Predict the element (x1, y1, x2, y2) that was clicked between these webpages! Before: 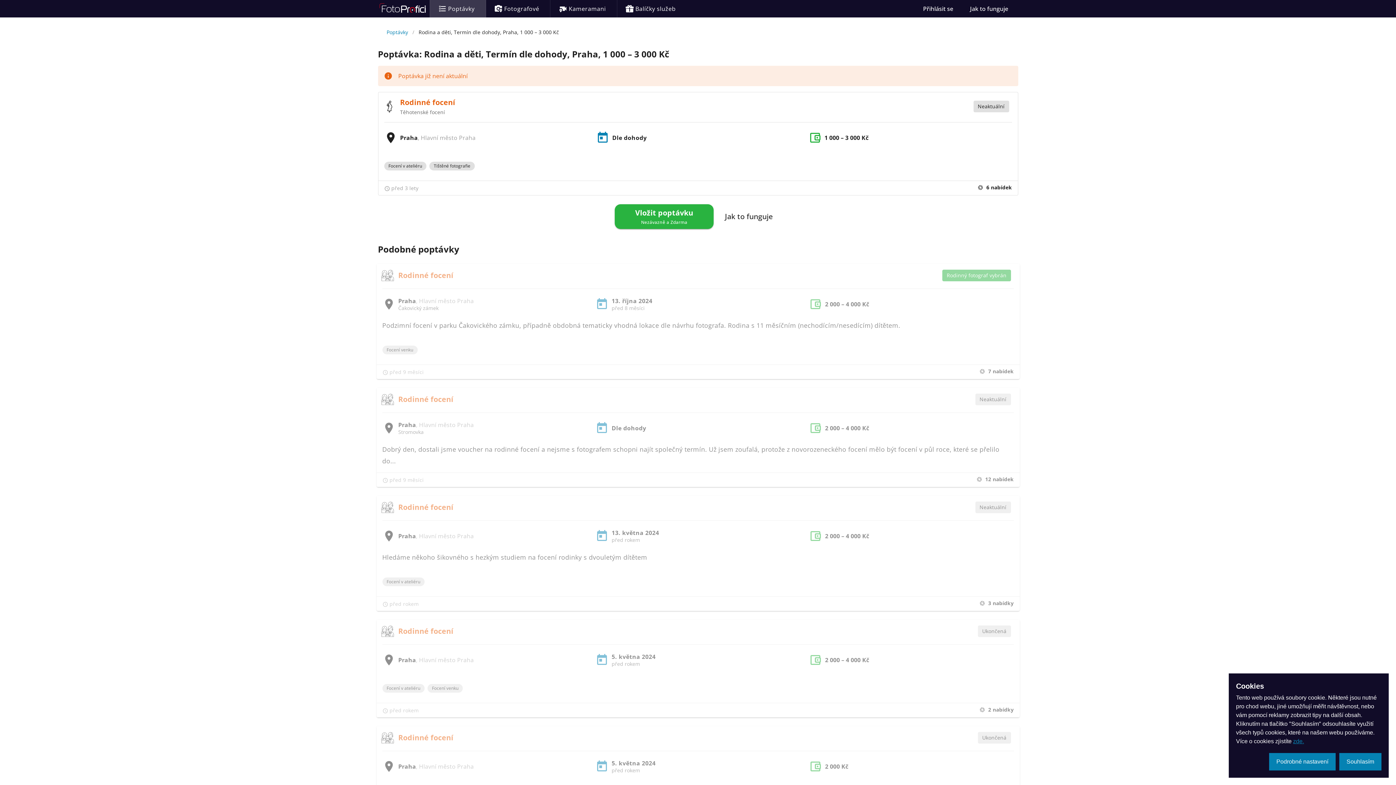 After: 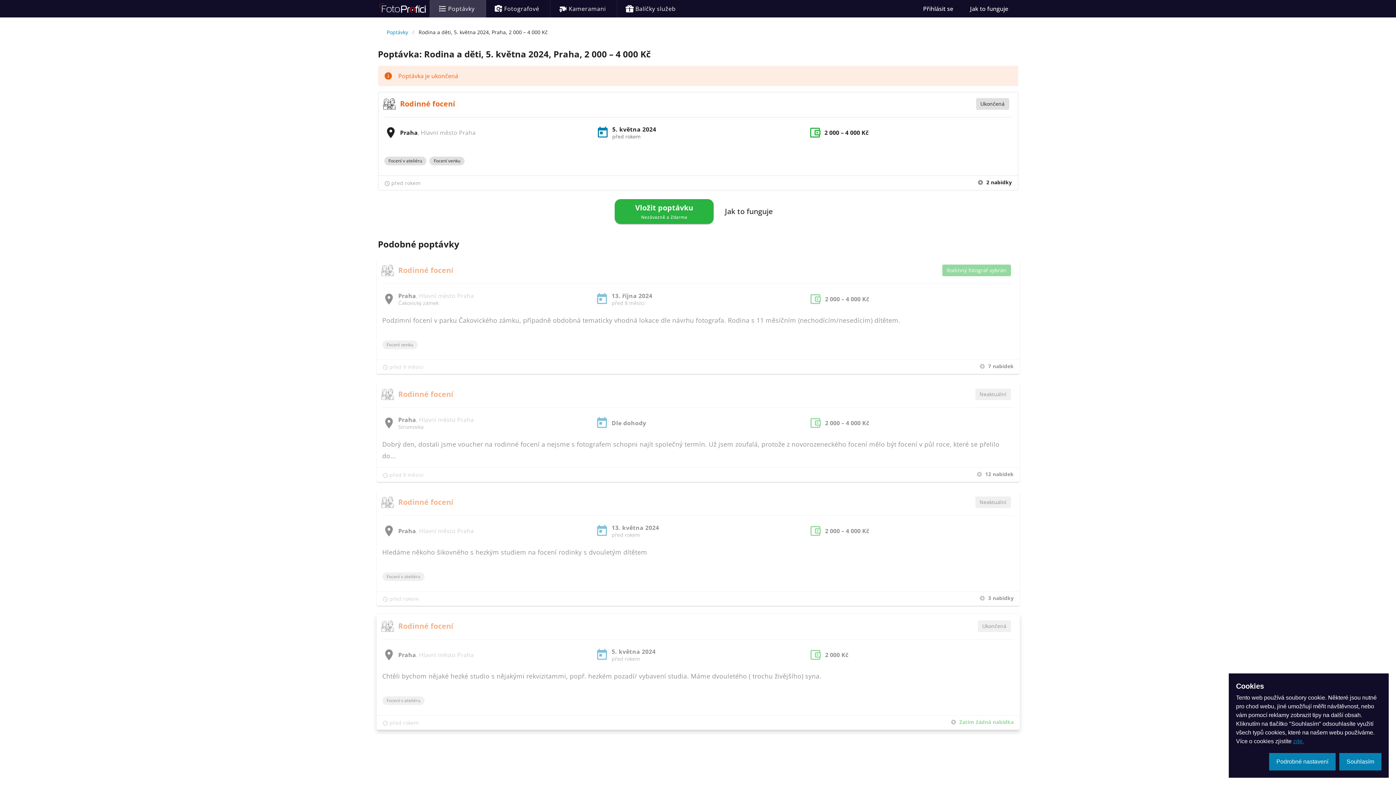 Action: bbox: (376, 620, 1019, 717) label: Rodinné focení
Ukončená
Praha, Hlavní město Praha
5. května 2024
před rokem
2 000 – 4 000 Kč
Focení v ateliéru
Focení venku
před rokem
2 nabídky